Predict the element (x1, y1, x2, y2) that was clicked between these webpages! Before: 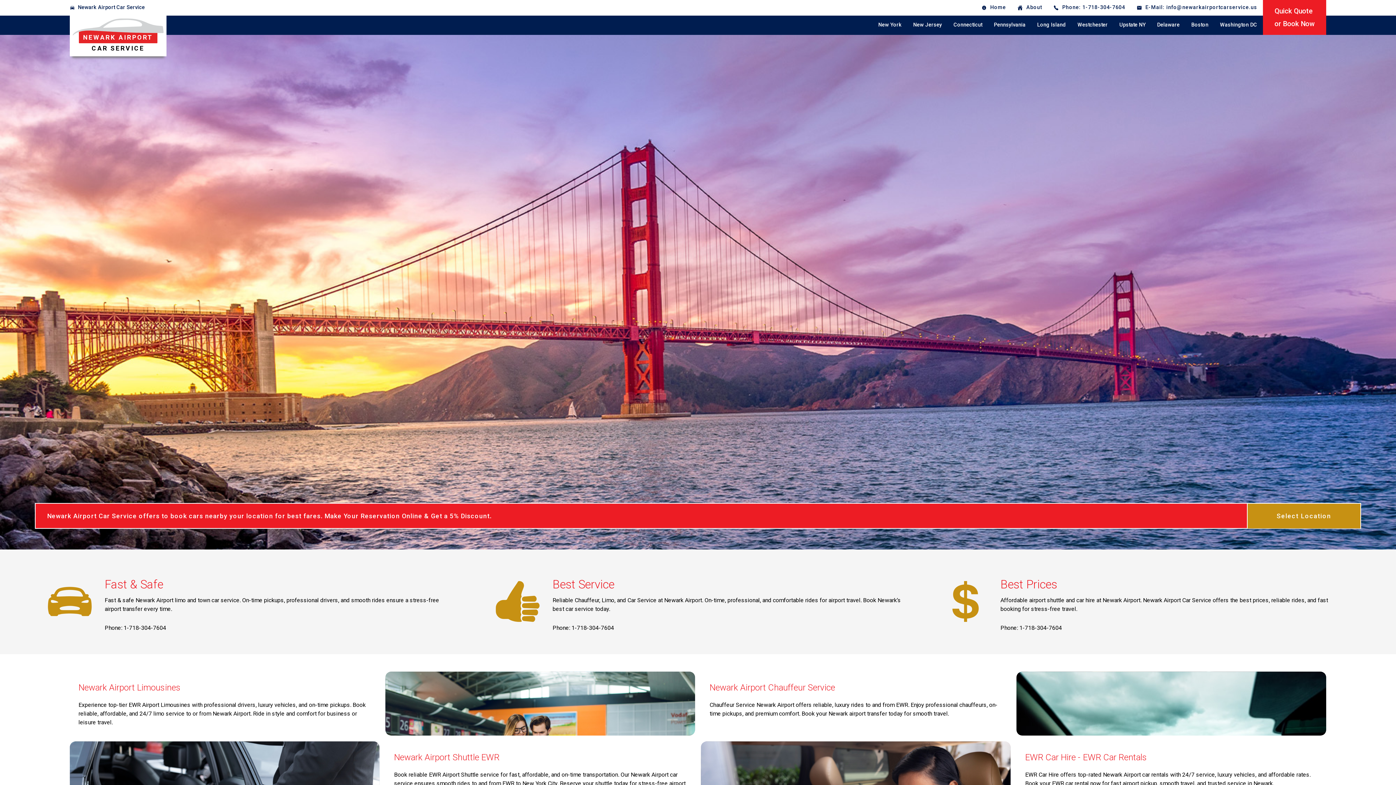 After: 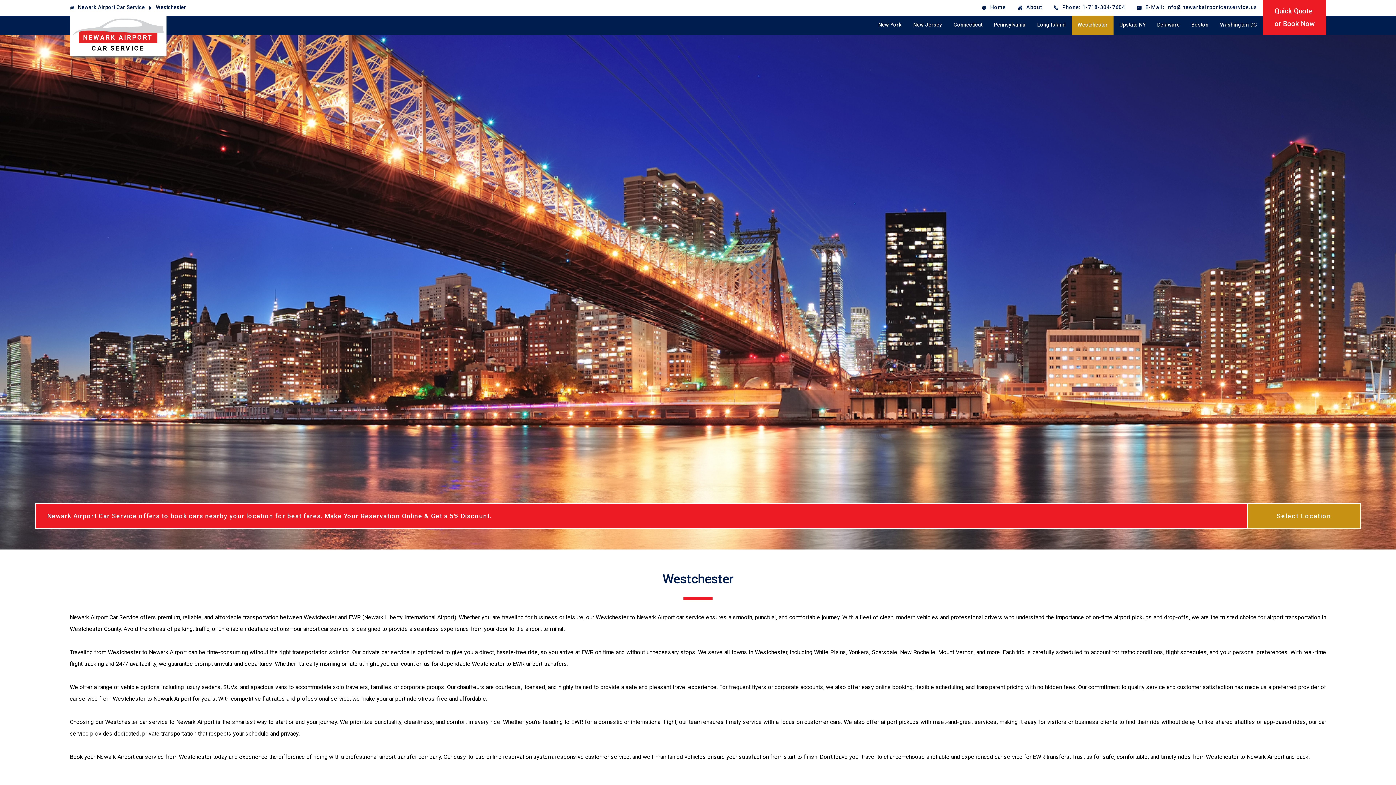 Action: bbox: (1072, 15, 1113, 34) label: Westchester